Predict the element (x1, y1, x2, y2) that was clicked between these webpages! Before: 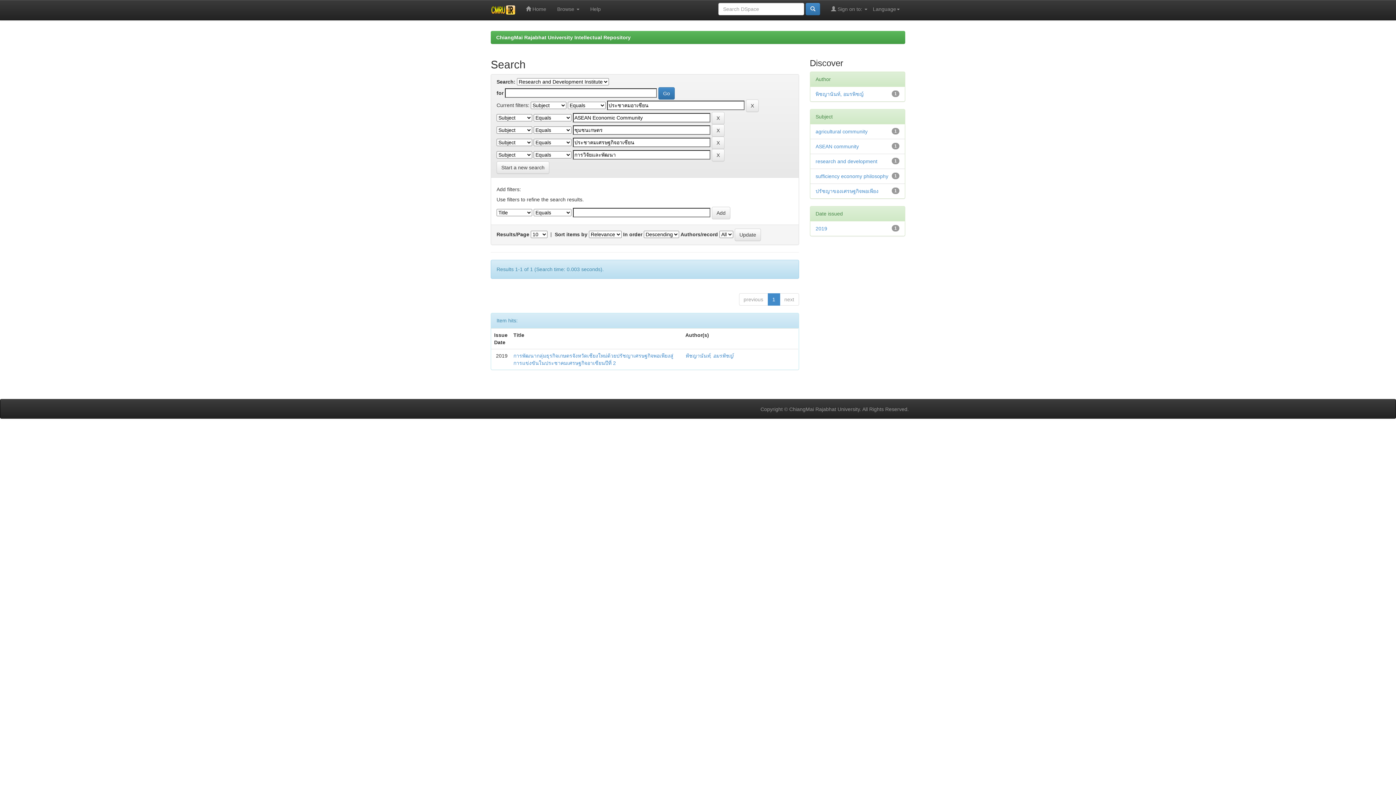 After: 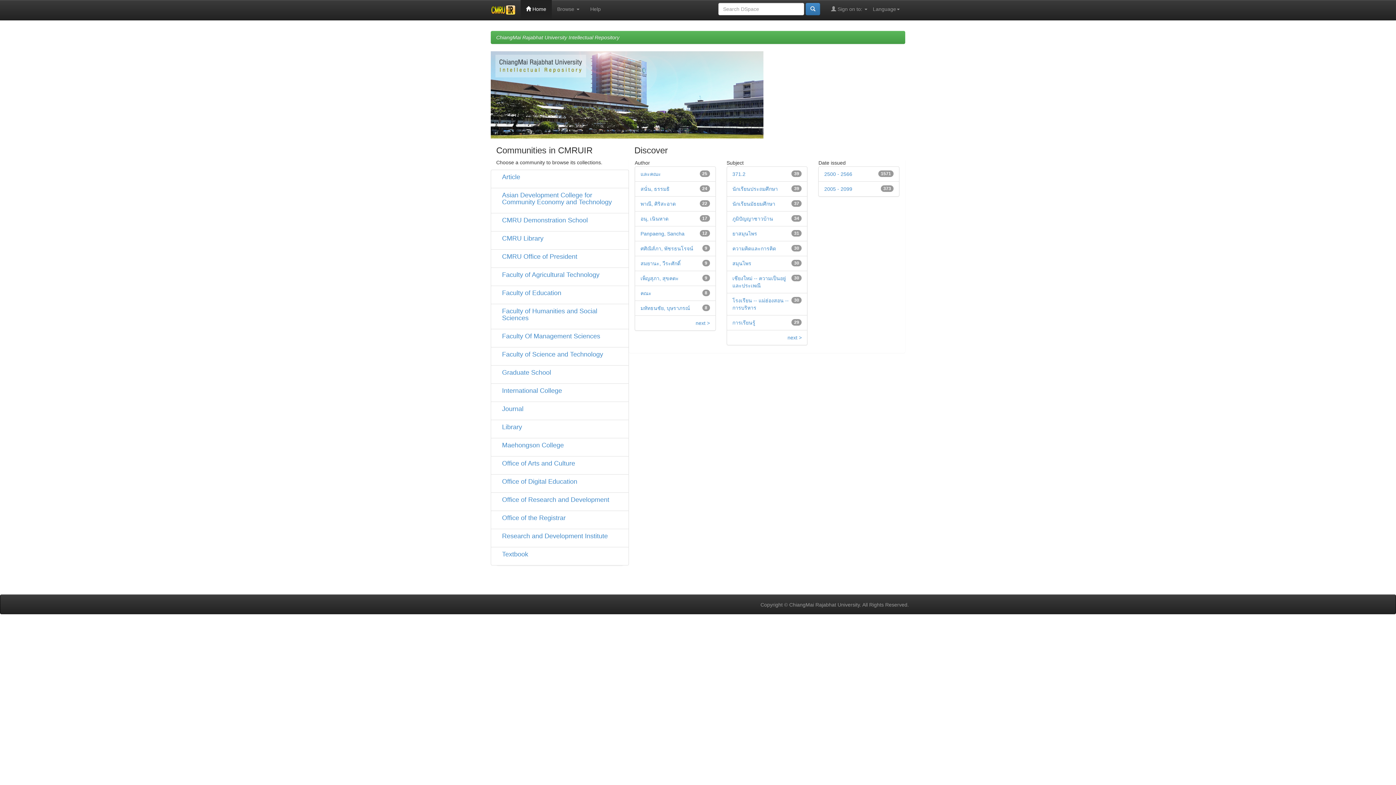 Action: bbox: (520, 0, 551, 18) label:  Home